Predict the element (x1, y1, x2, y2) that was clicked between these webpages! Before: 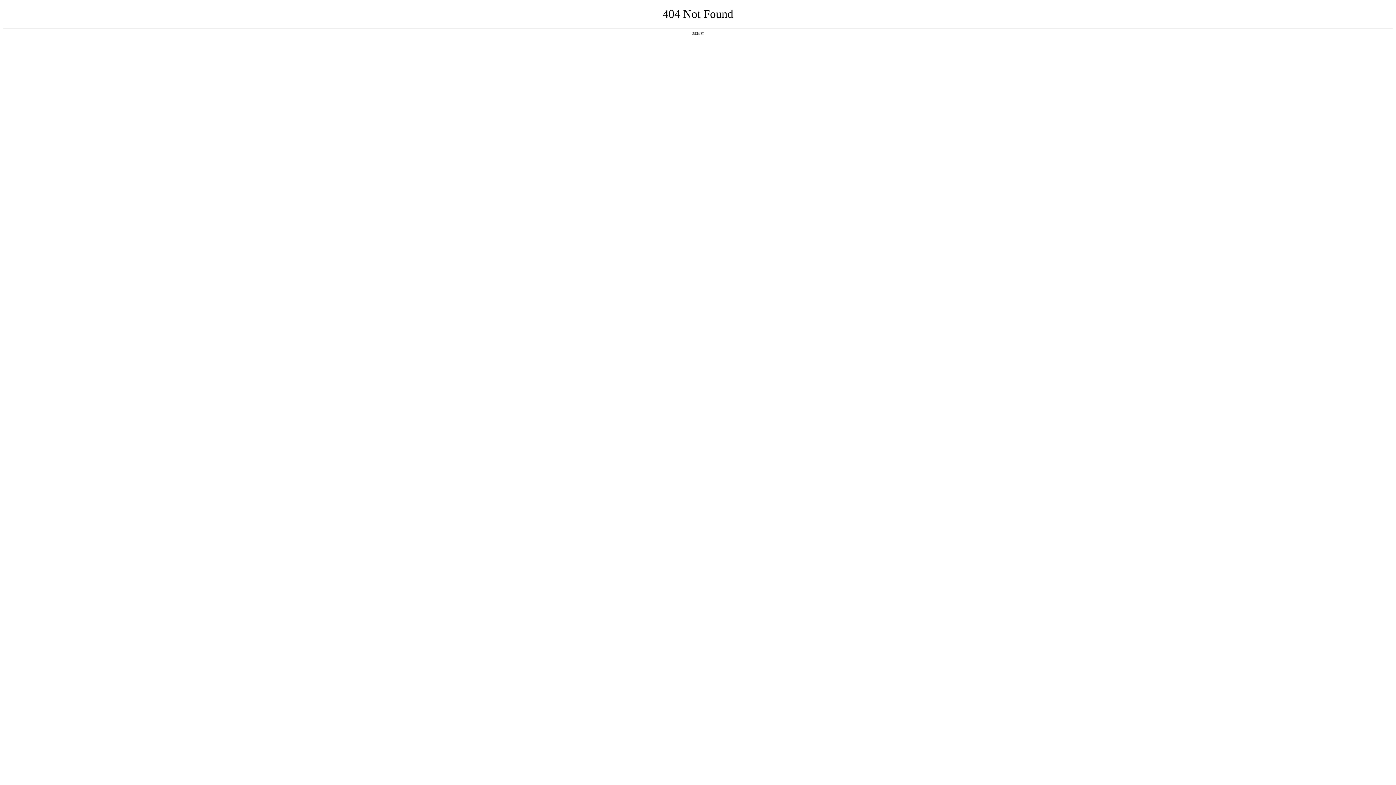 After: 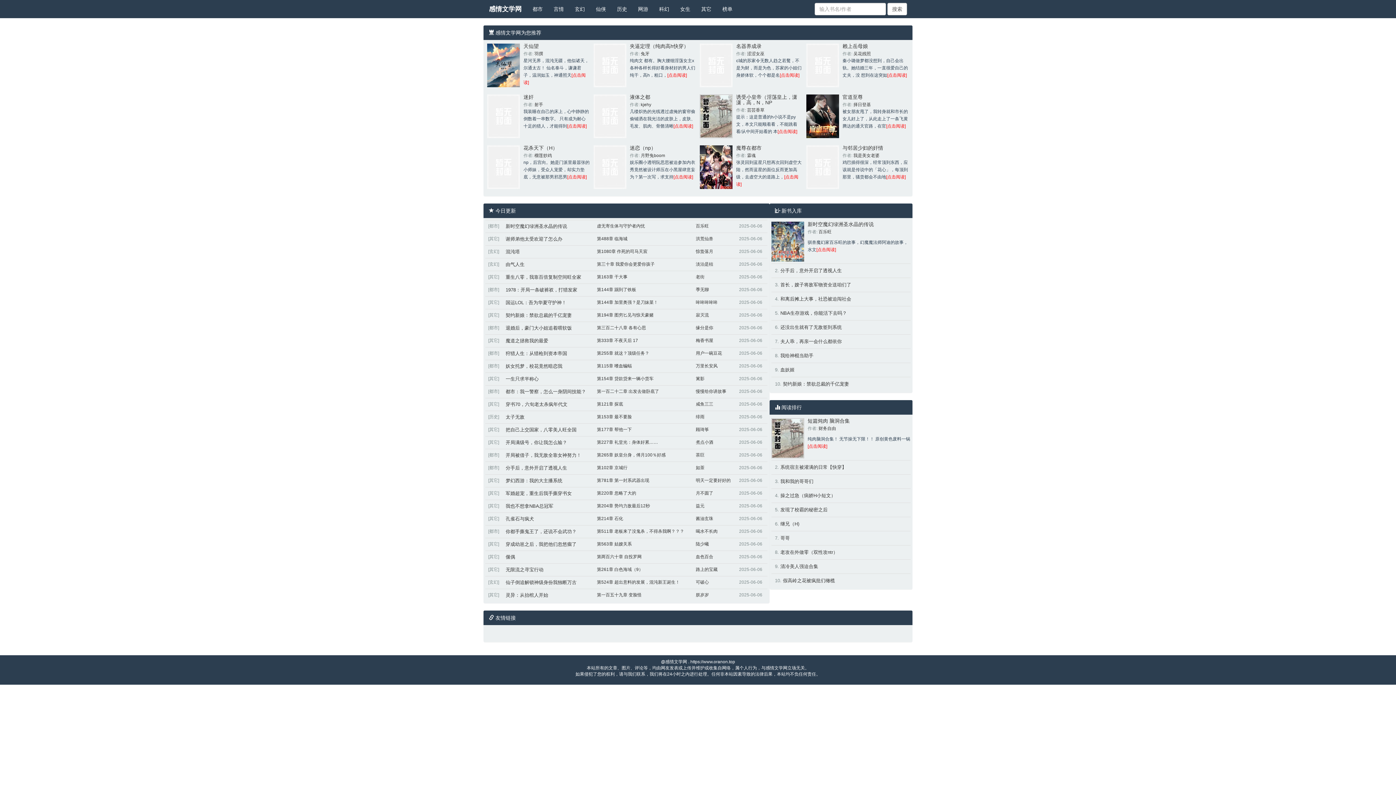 Action: label: 返回首页 bbox: (692, 31, 704, 35)